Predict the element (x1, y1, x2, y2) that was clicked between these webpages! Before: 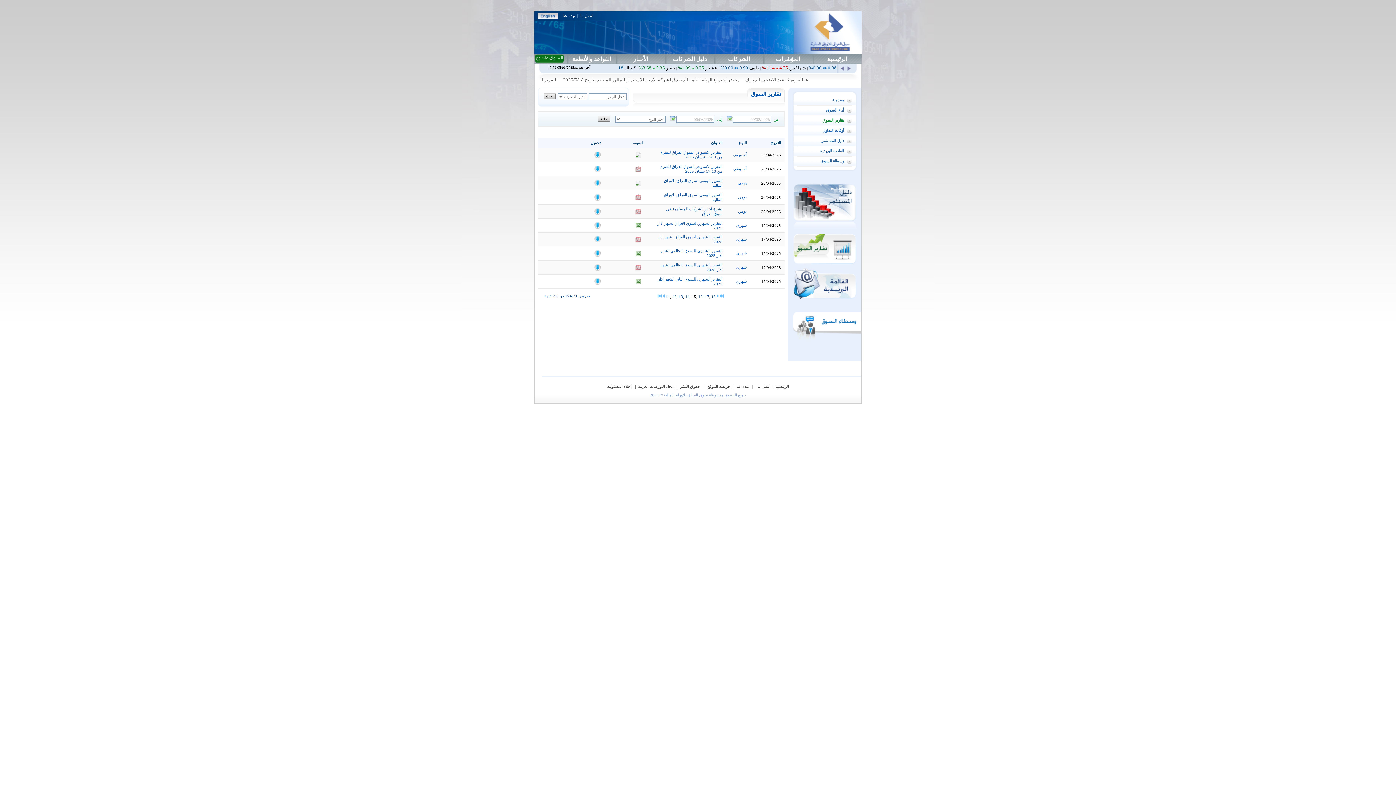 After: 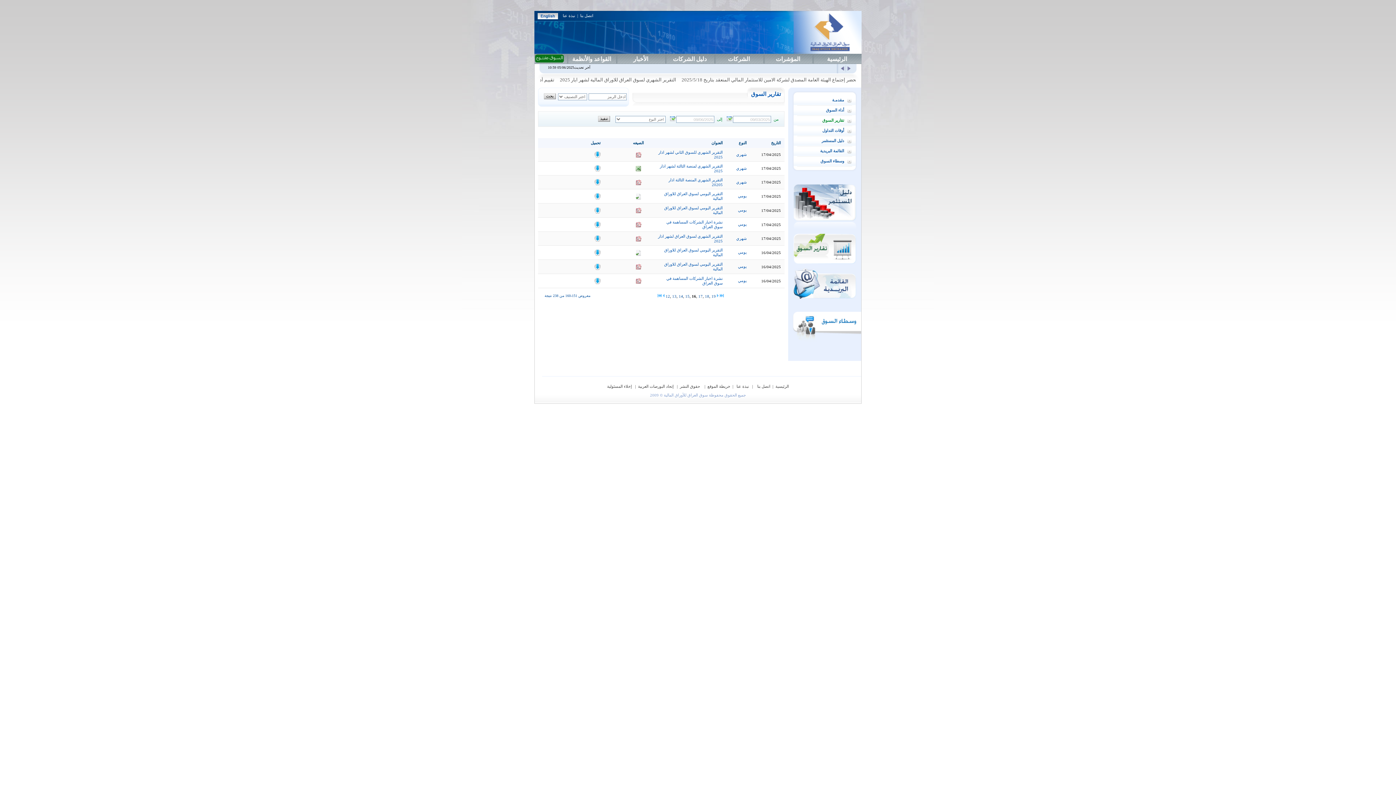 Action: bbox: (698, 294, 702, 298) label: 16